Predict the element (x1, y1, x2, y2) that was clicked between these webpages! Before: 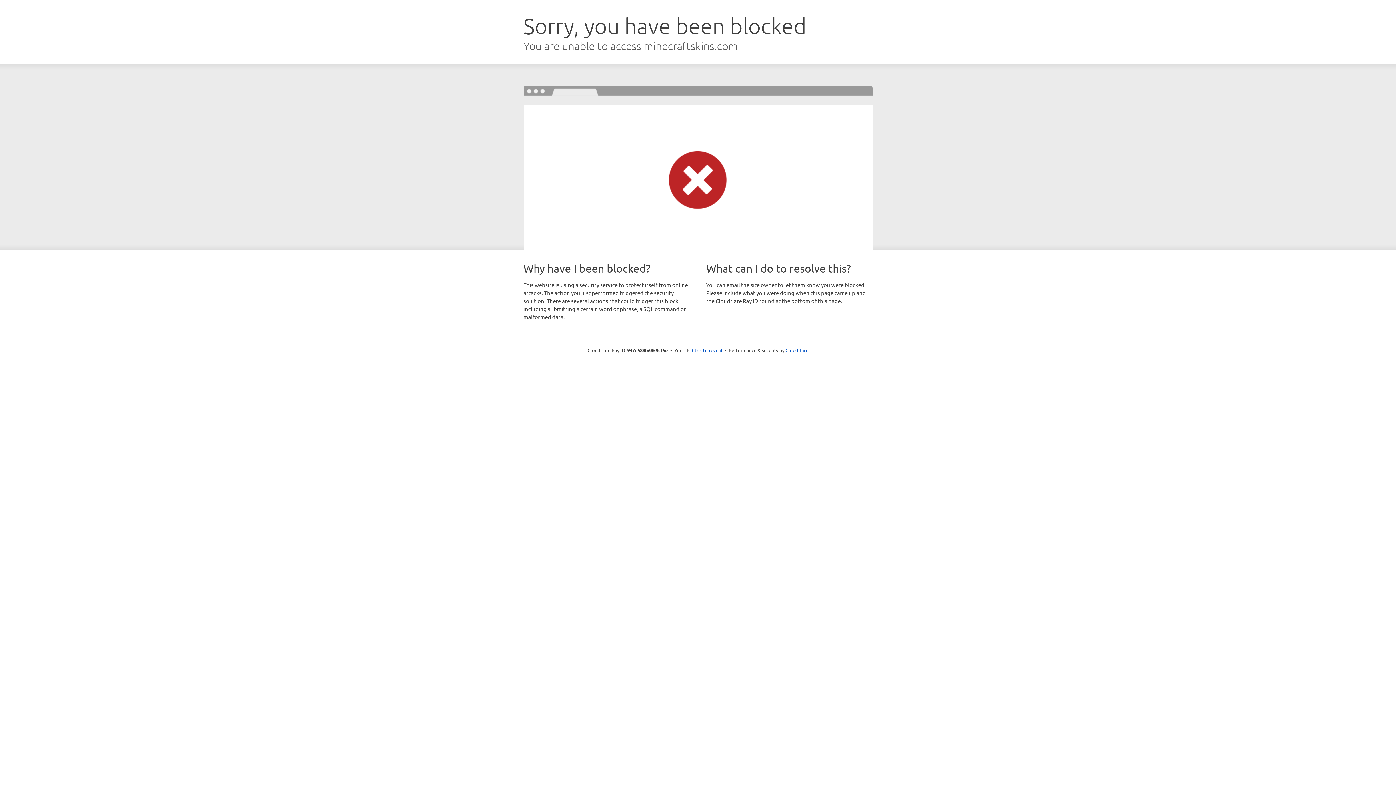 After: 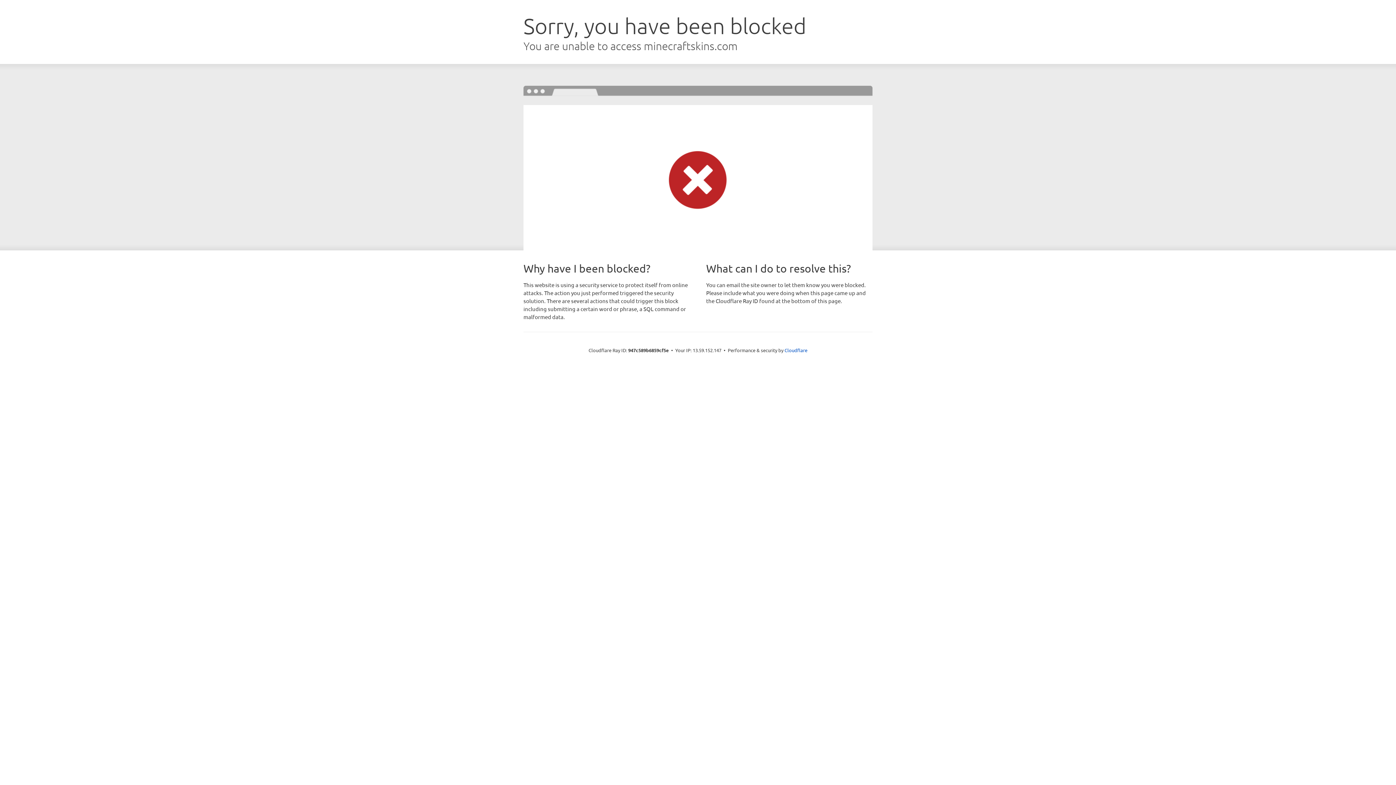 Action: bbox: (692, 346, 722, 353) label: Click to reveal